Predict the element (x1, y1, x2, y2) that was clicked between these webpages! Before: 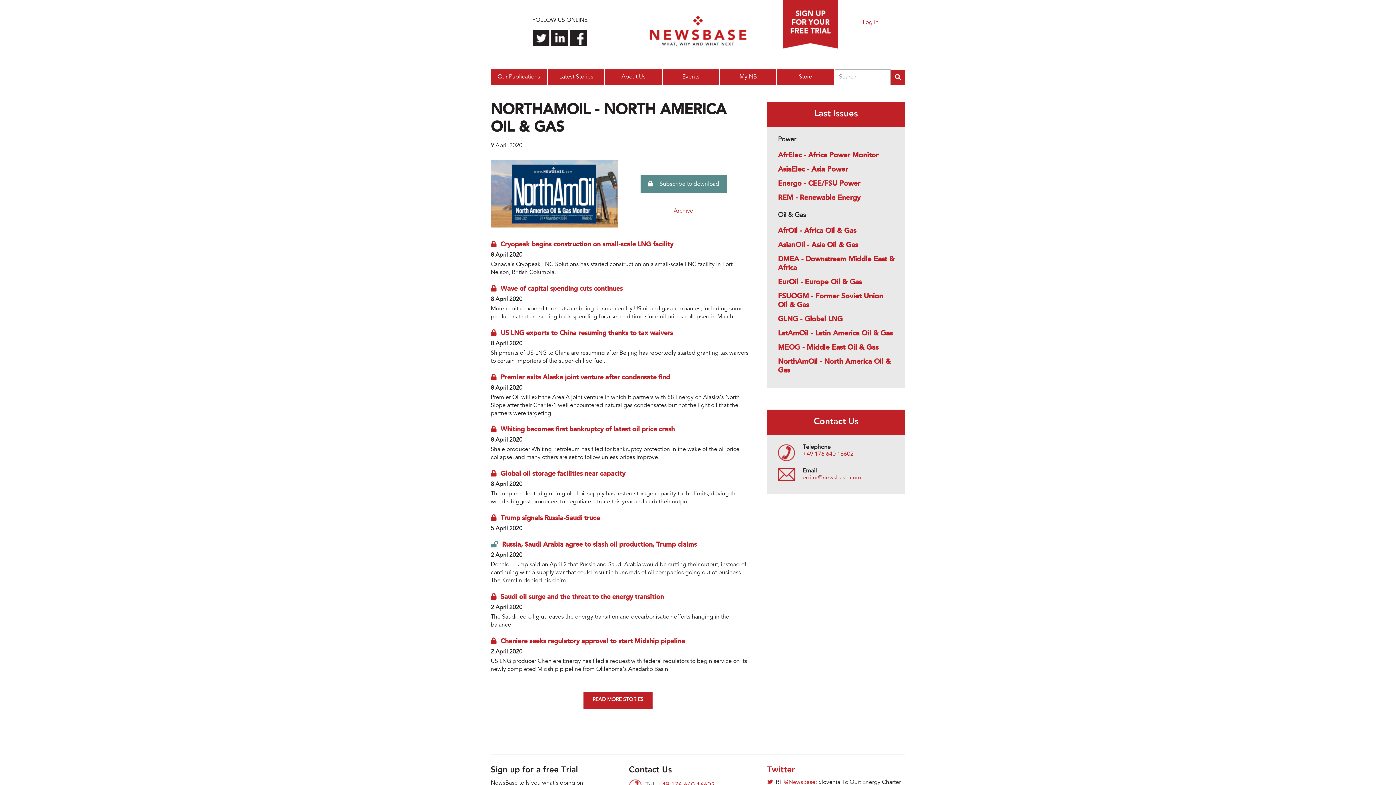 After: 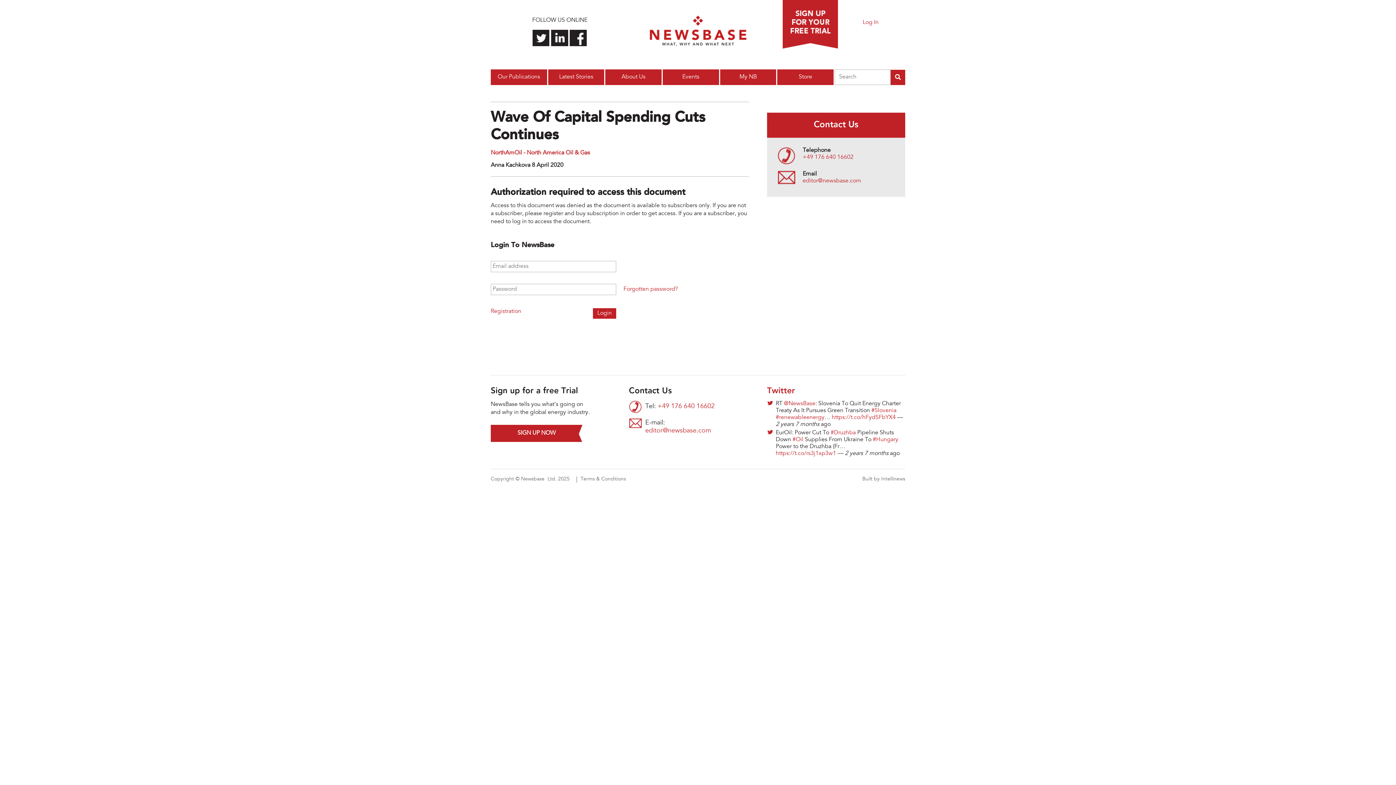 Action: bbox: (500, 285, 622, 292) label: Wave of capital spending cuts continues